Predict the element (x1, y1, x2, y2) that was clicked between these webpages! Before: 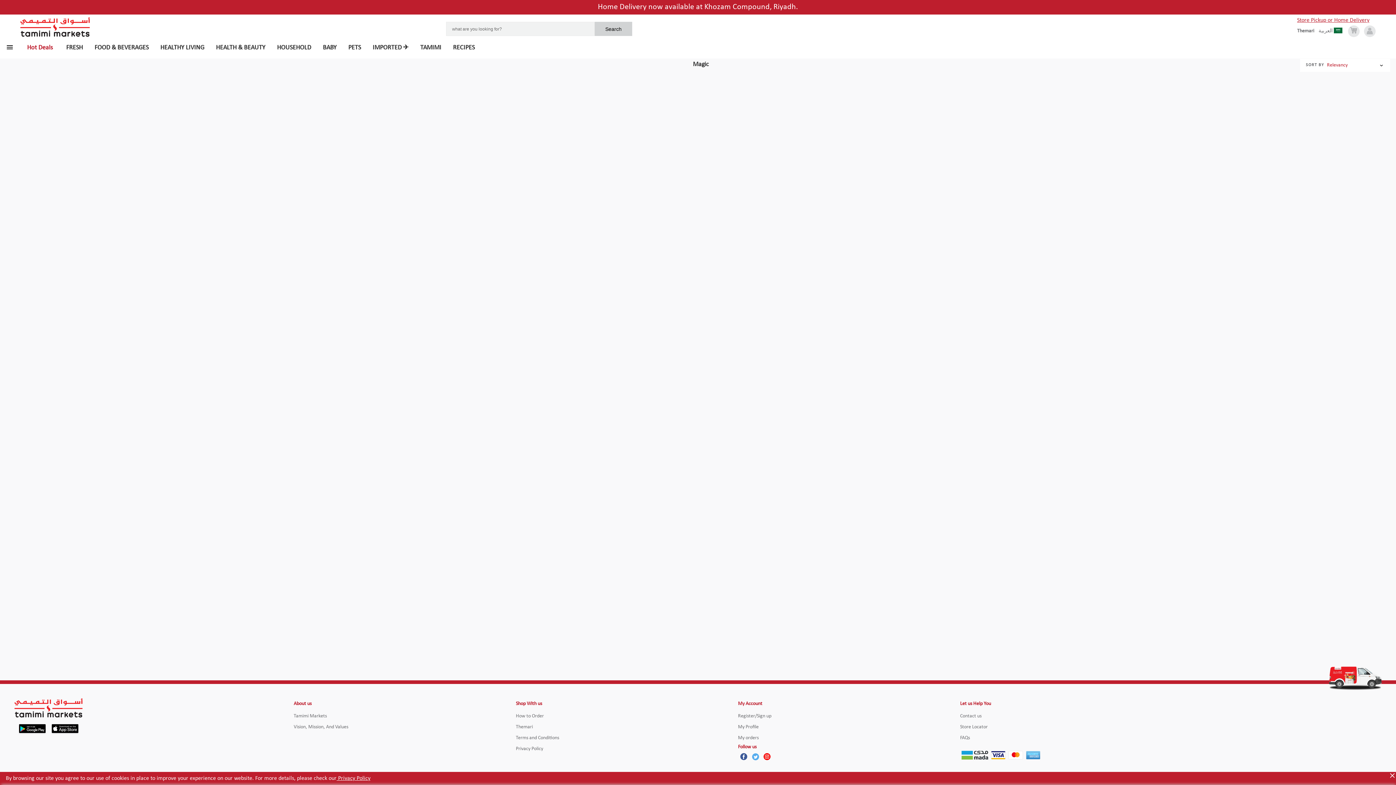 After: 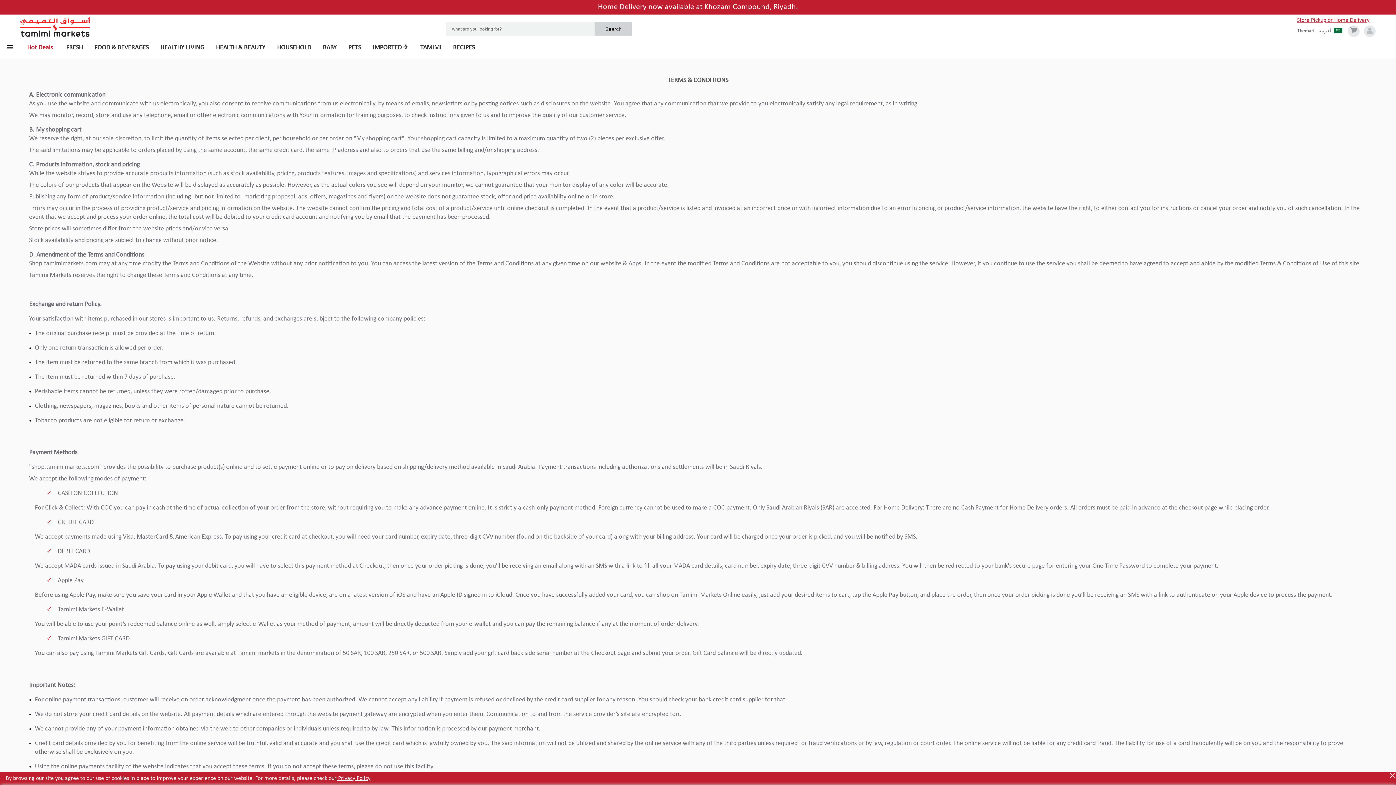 Action: label: Terms and Conditions bbox: (516, 735, 559, 741)